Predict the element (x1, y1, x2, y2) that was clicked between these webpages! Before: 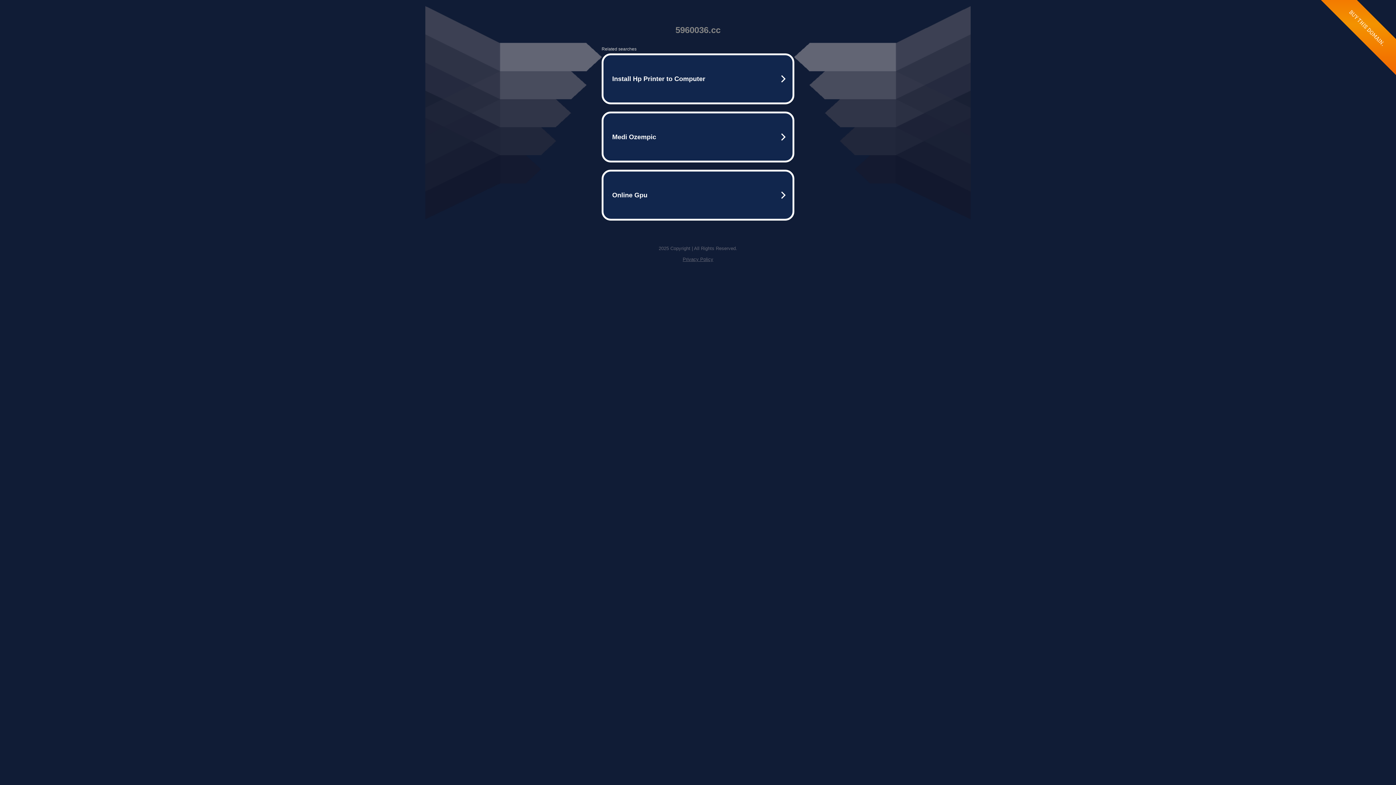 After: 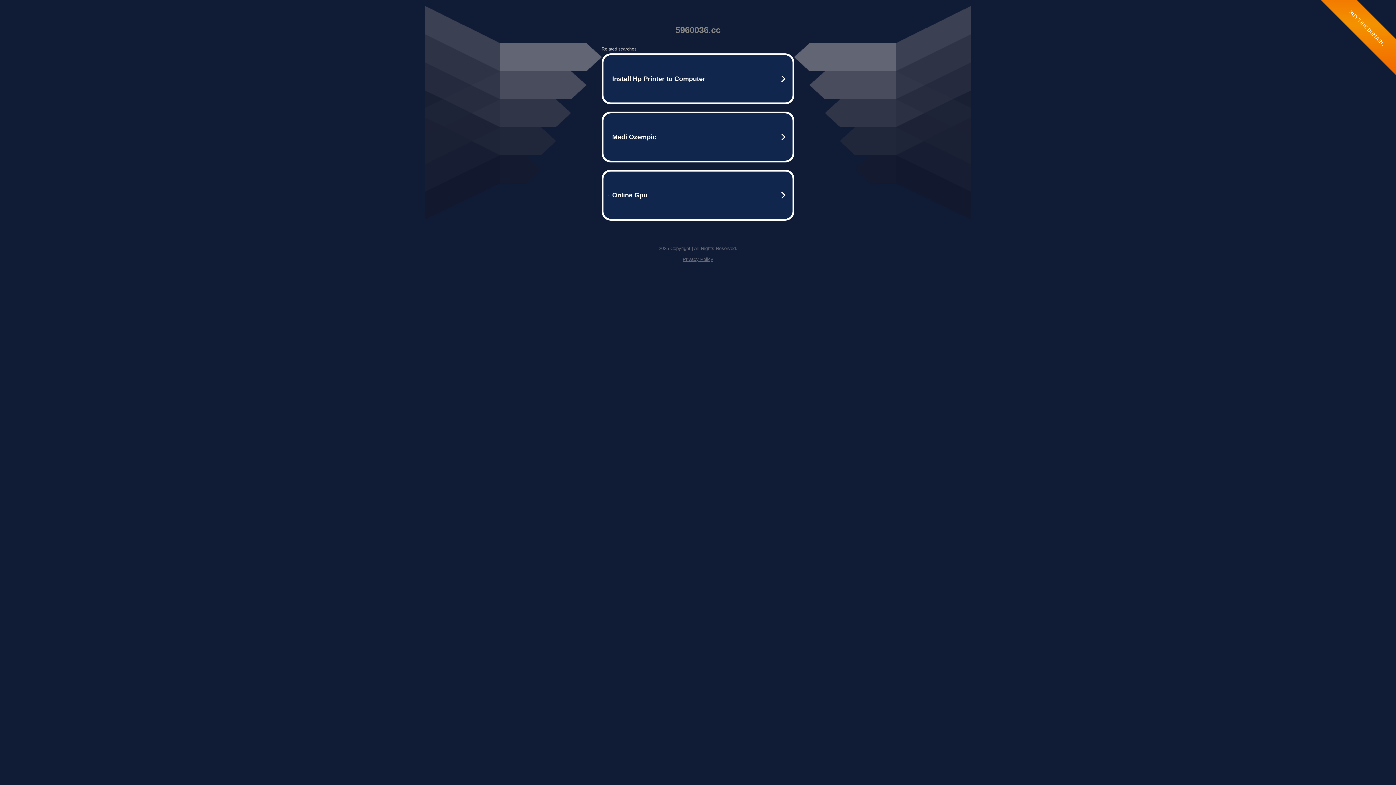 Action: label: Privacy Policy bbox: (682, 256, 713, 262)